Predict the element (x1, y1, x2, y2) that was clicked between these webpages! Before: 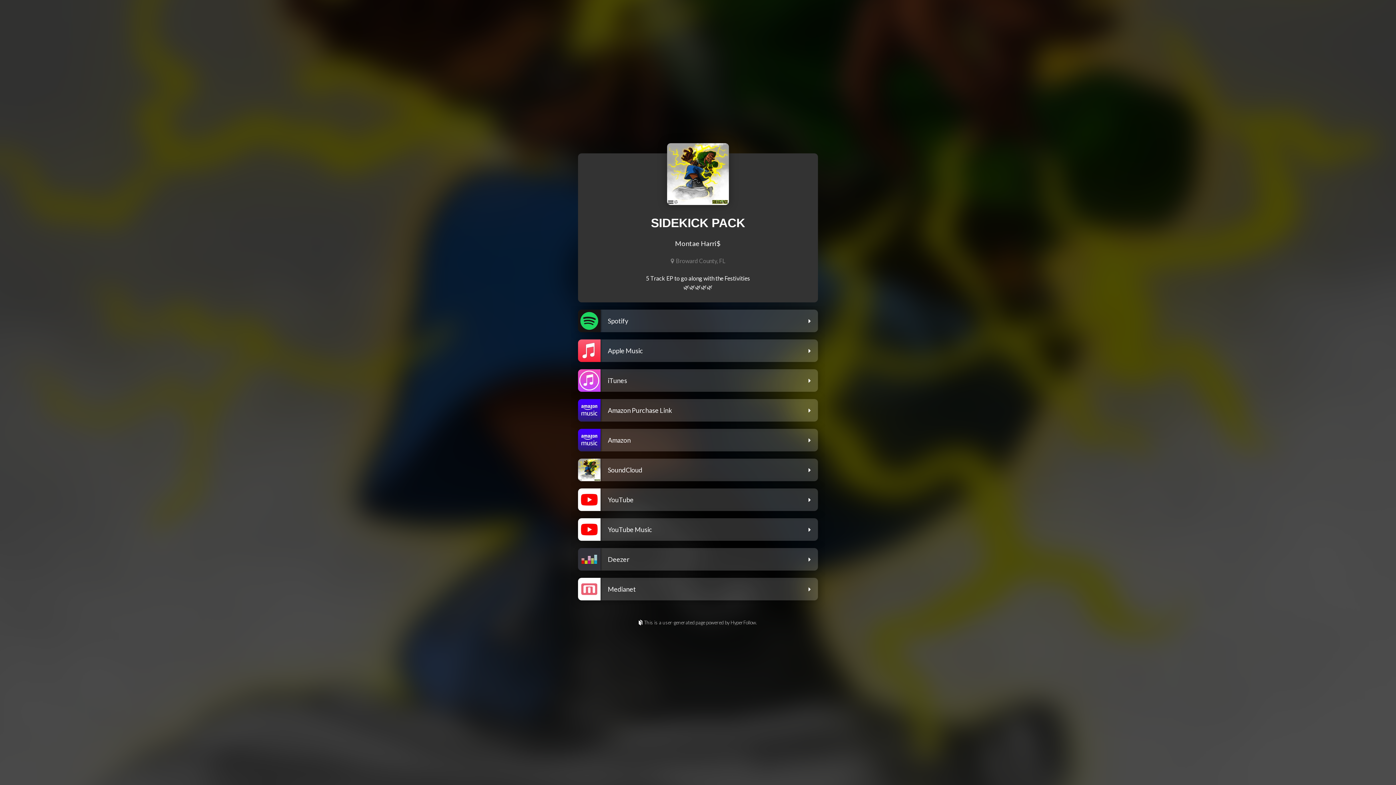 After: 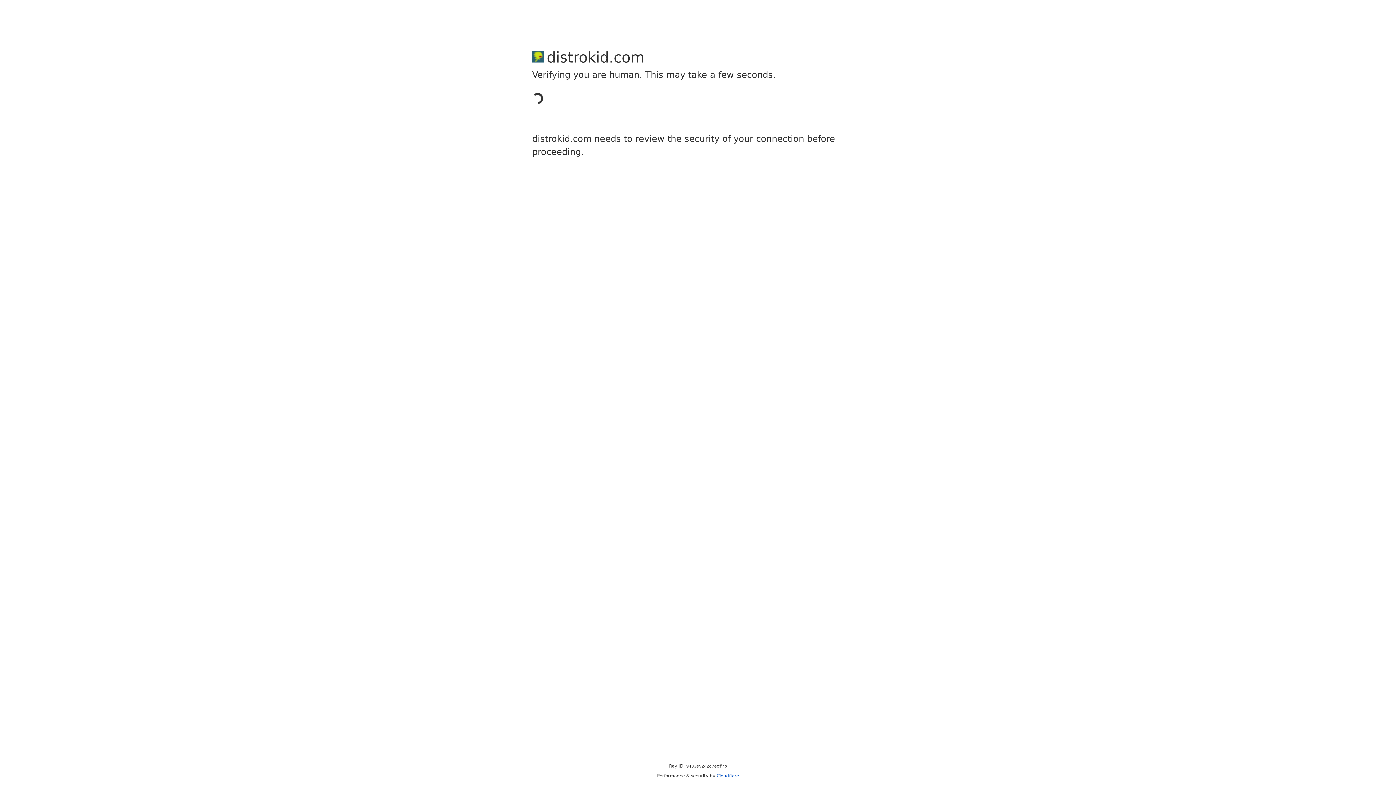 Action: label: This is a user-generated page powered by HyperFollow. bbox: (0, 620, 1396, 627)